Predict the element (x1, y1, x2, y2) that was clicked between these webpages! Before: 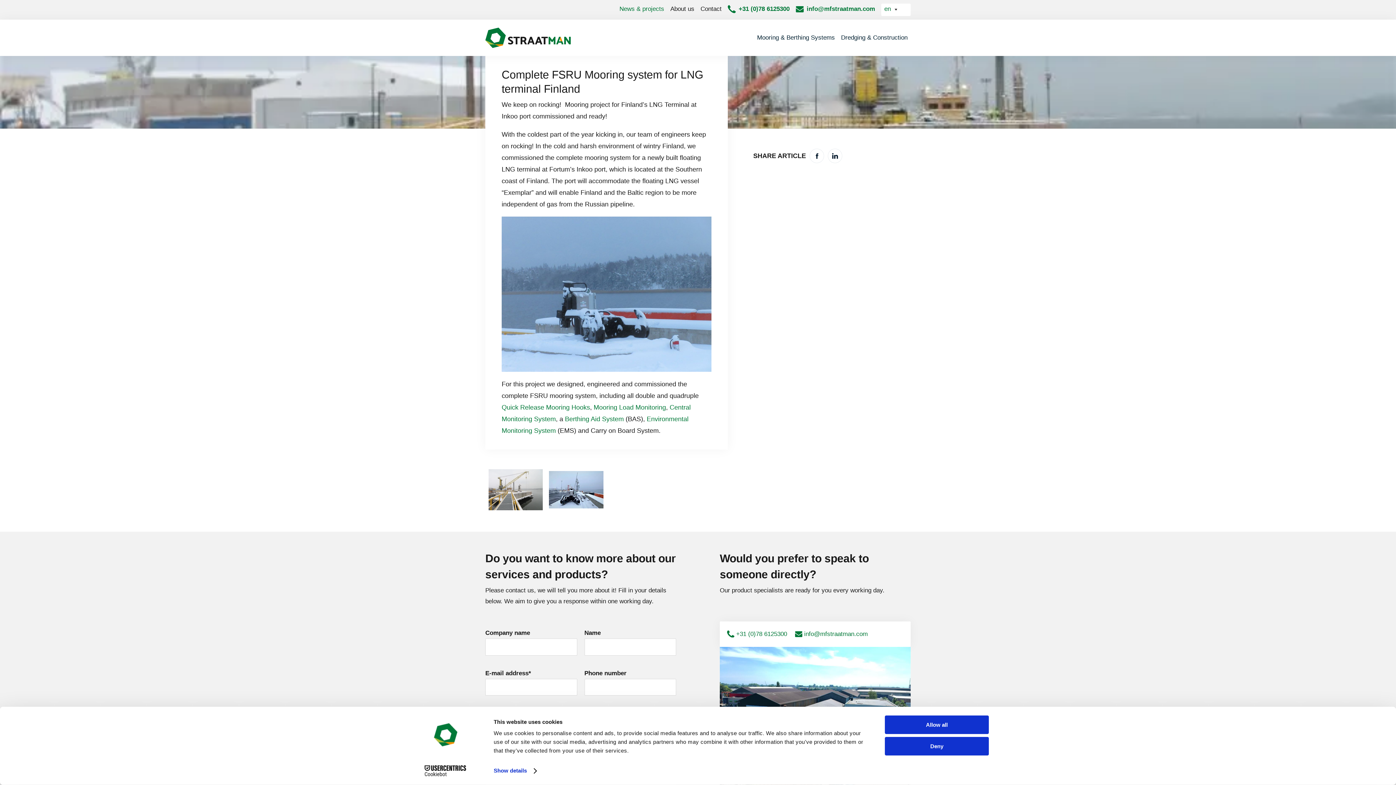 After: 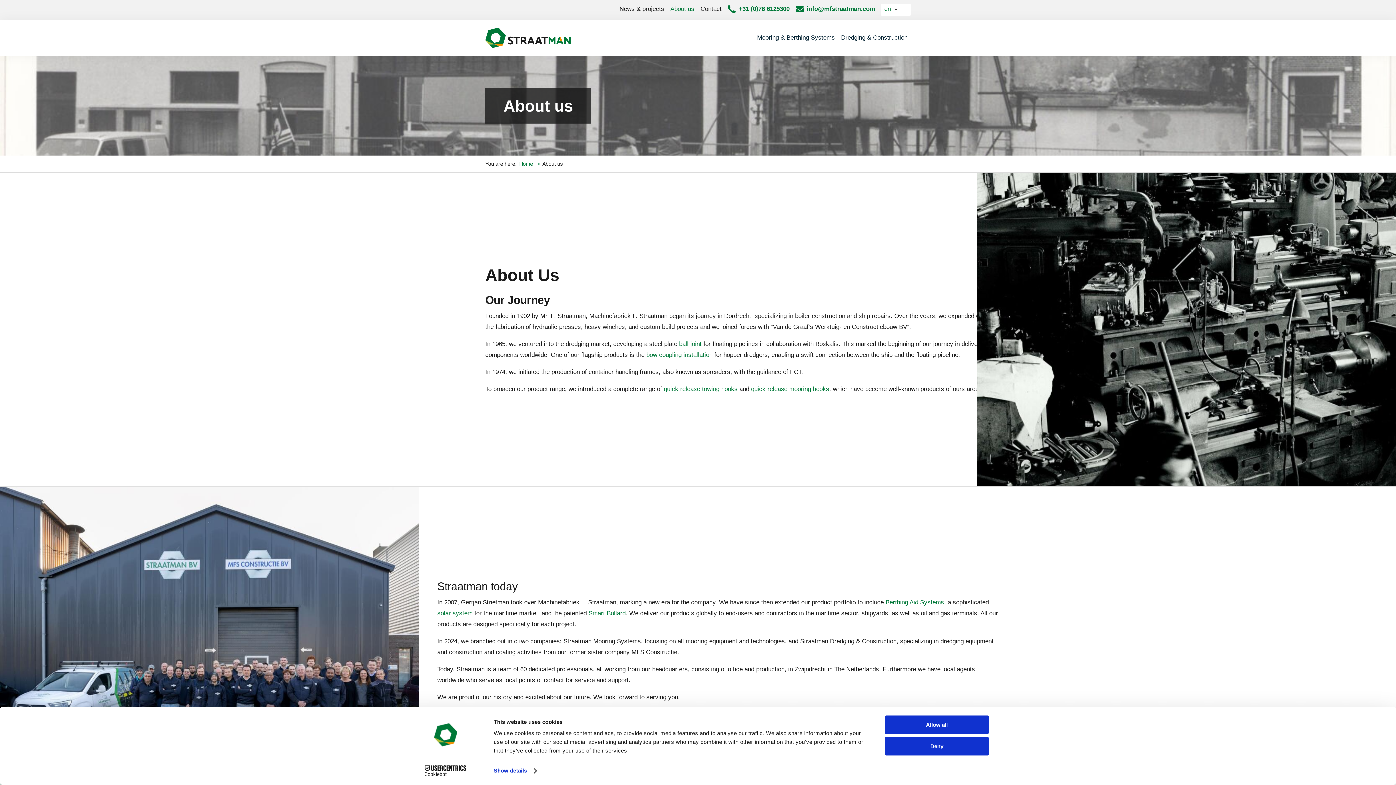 Action: label: About us bbox: (670, 5, 694, 12)